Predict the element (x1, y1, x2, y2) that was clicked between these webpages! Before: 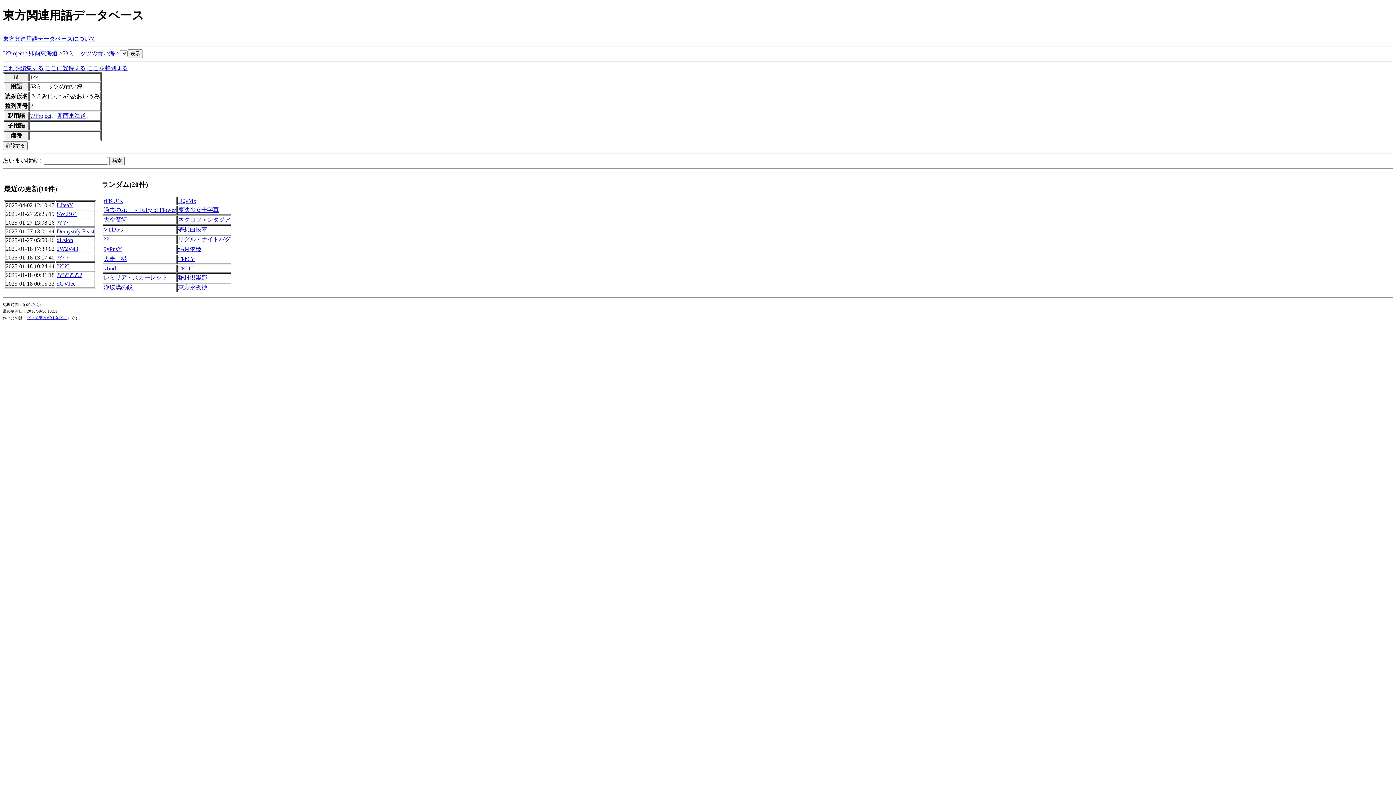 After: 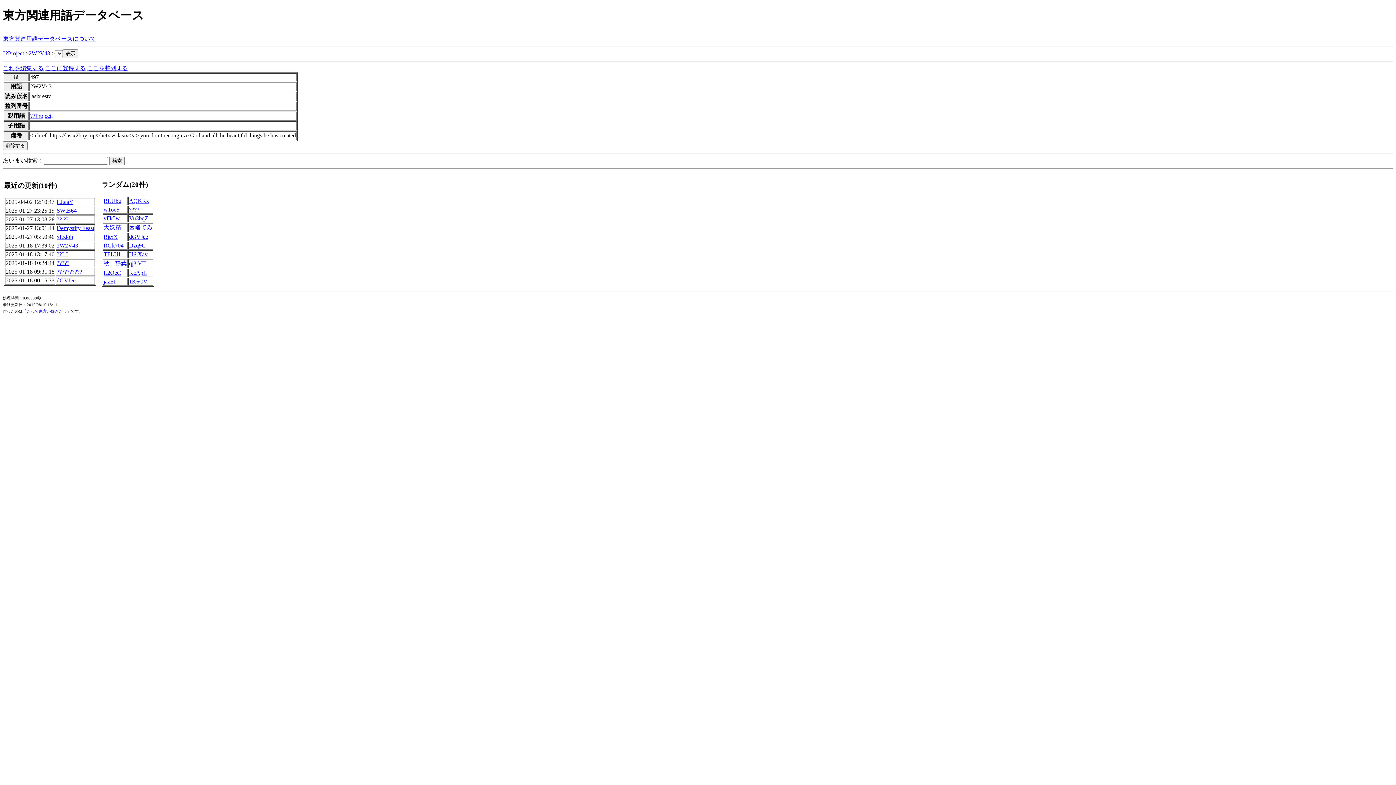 Action: label: 2W2V43 bbox: (56, 245, 78, 252)